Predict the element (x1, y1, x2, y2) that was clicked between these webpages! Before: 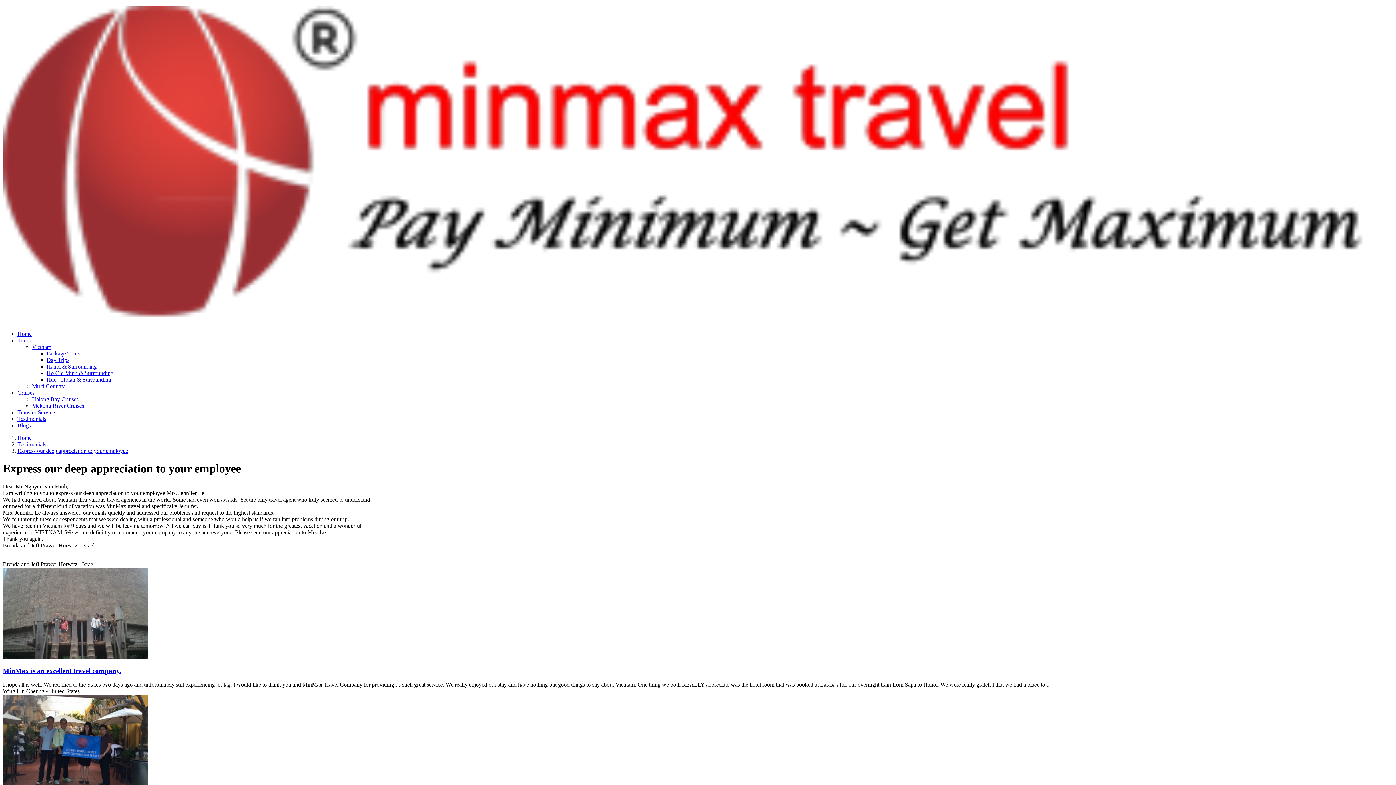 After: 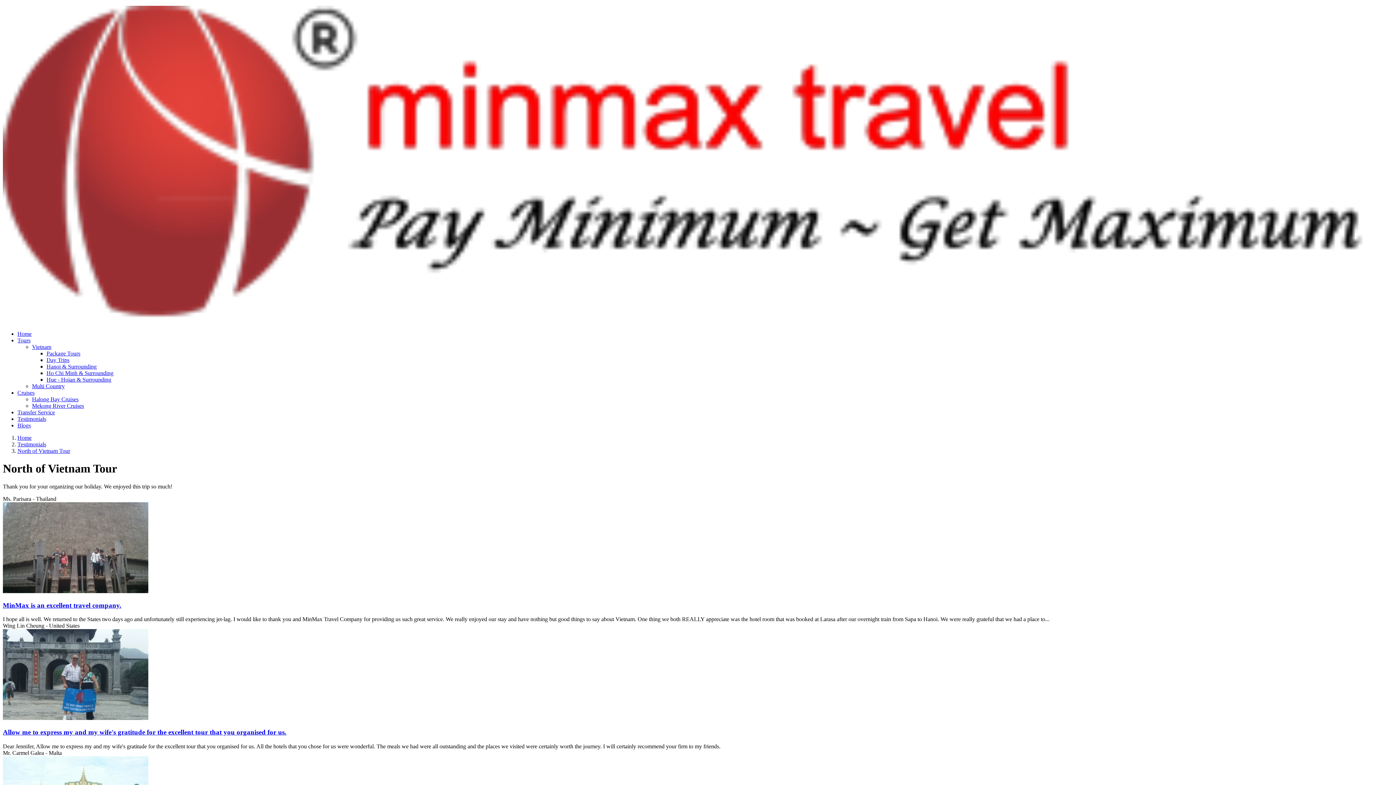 Action: bbox: (2, 780, 148, 787)